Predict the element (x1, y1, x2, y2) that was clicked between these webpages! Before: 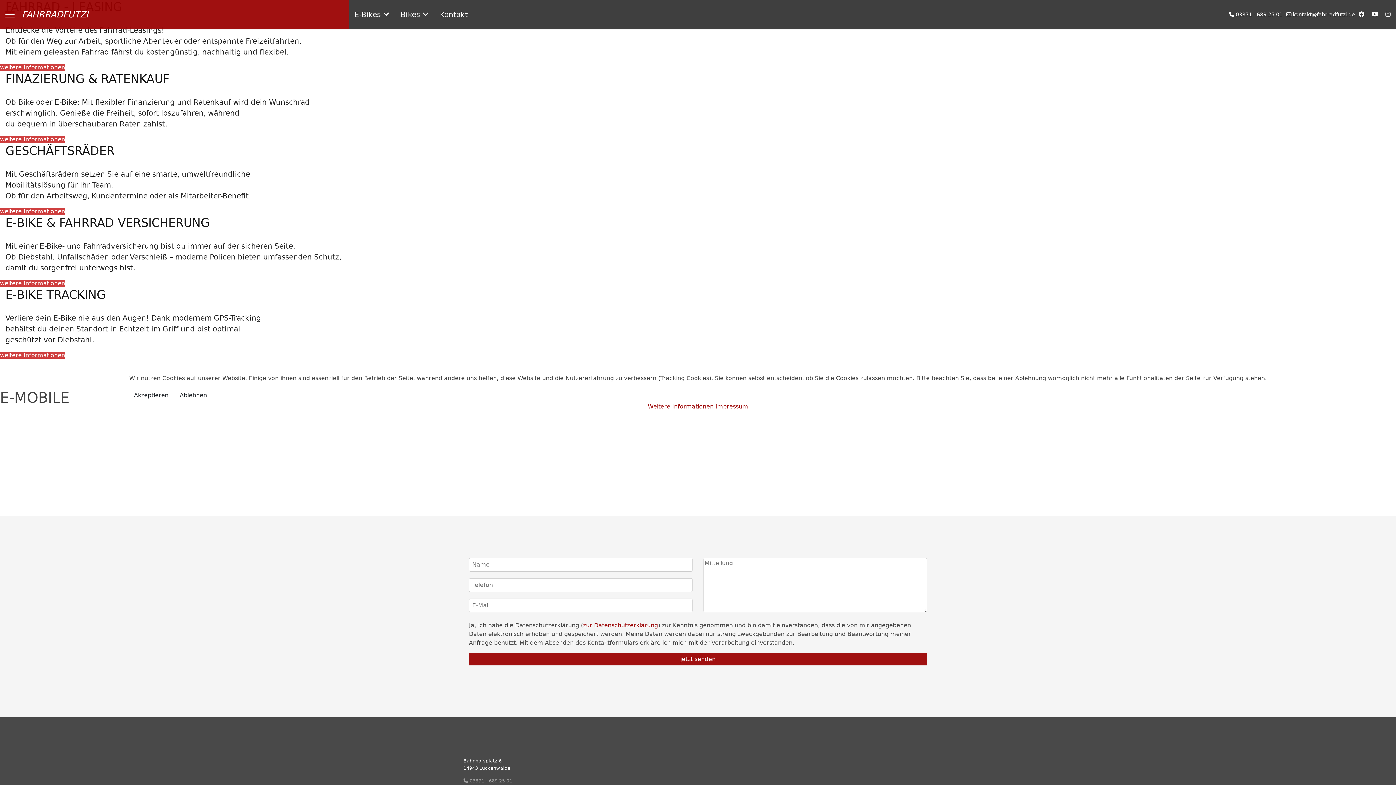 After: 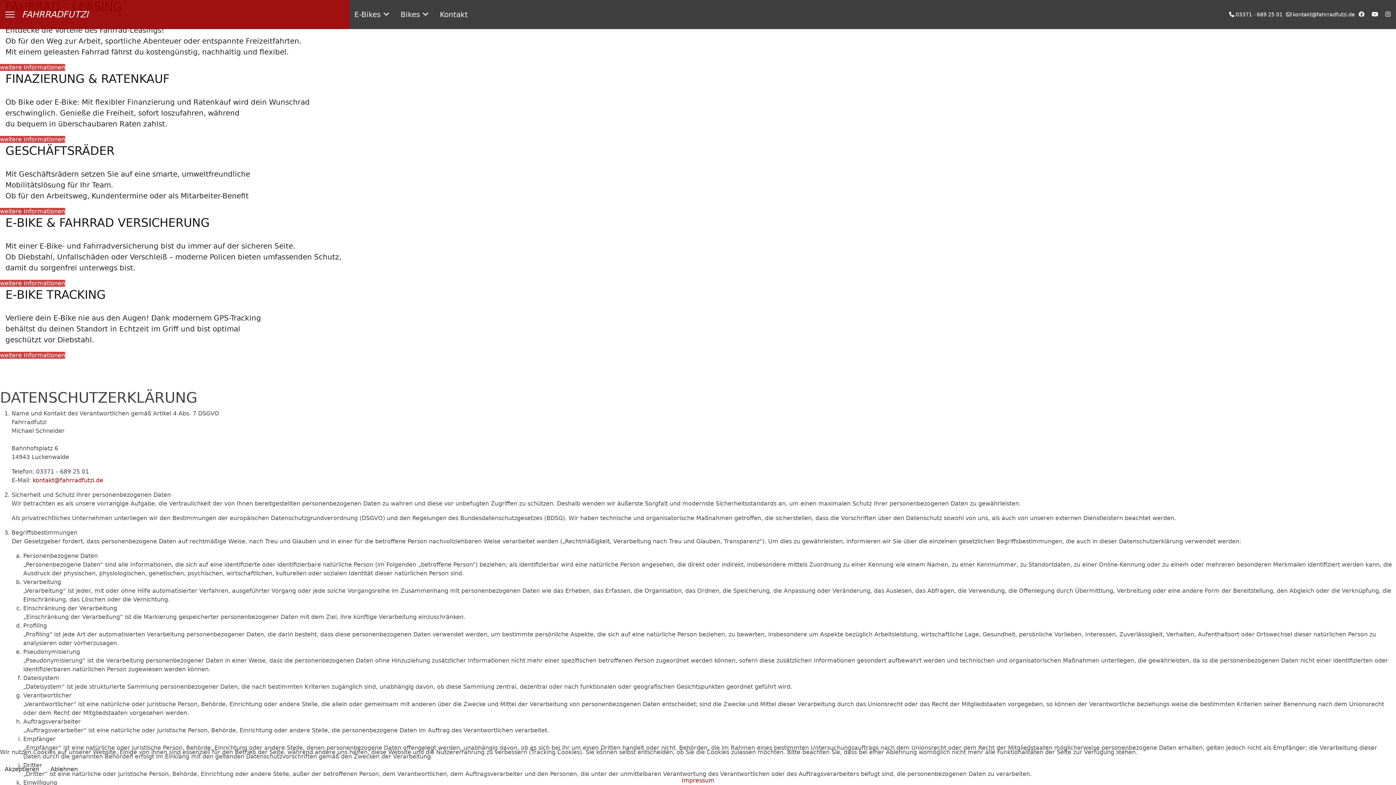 Action: bbox: (648, 403, 713, 410) label: Weitere Informationen